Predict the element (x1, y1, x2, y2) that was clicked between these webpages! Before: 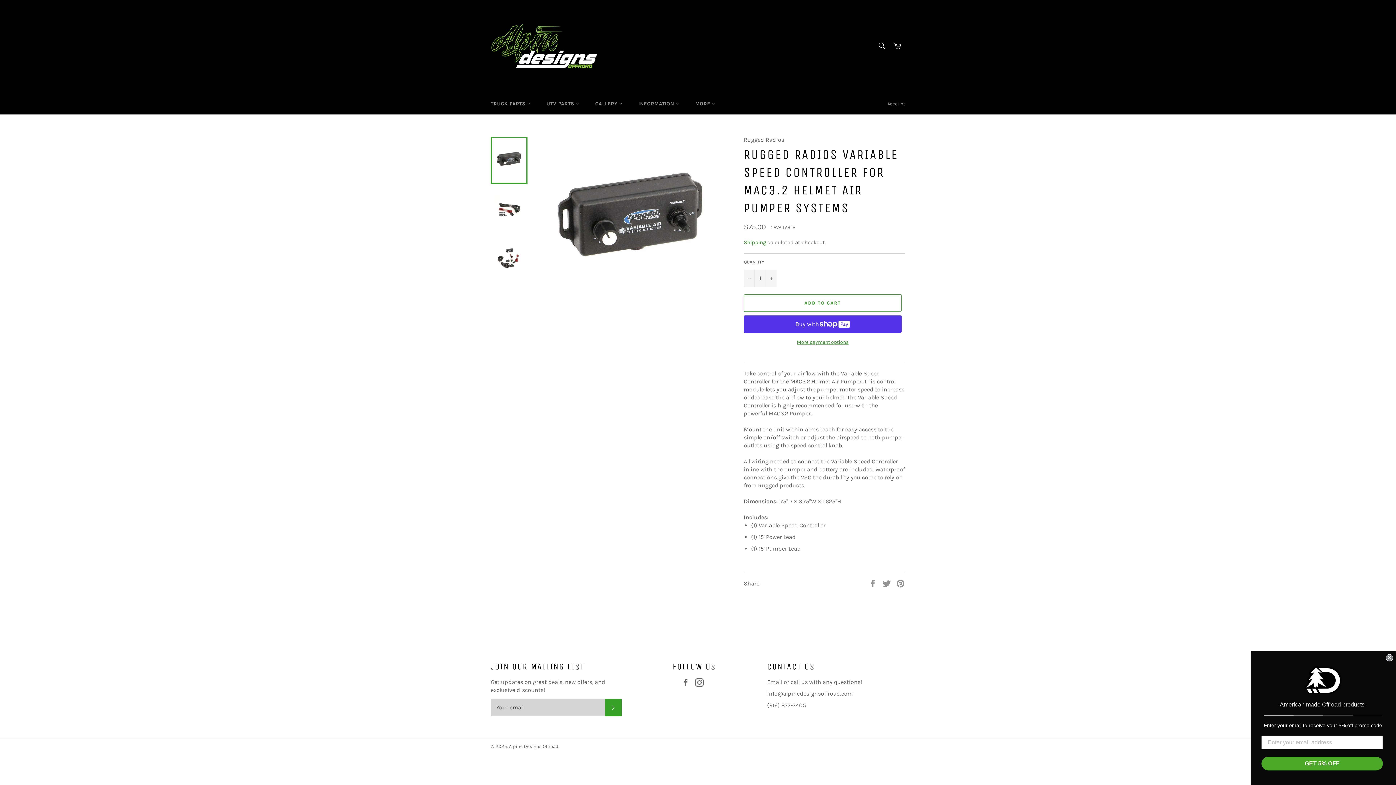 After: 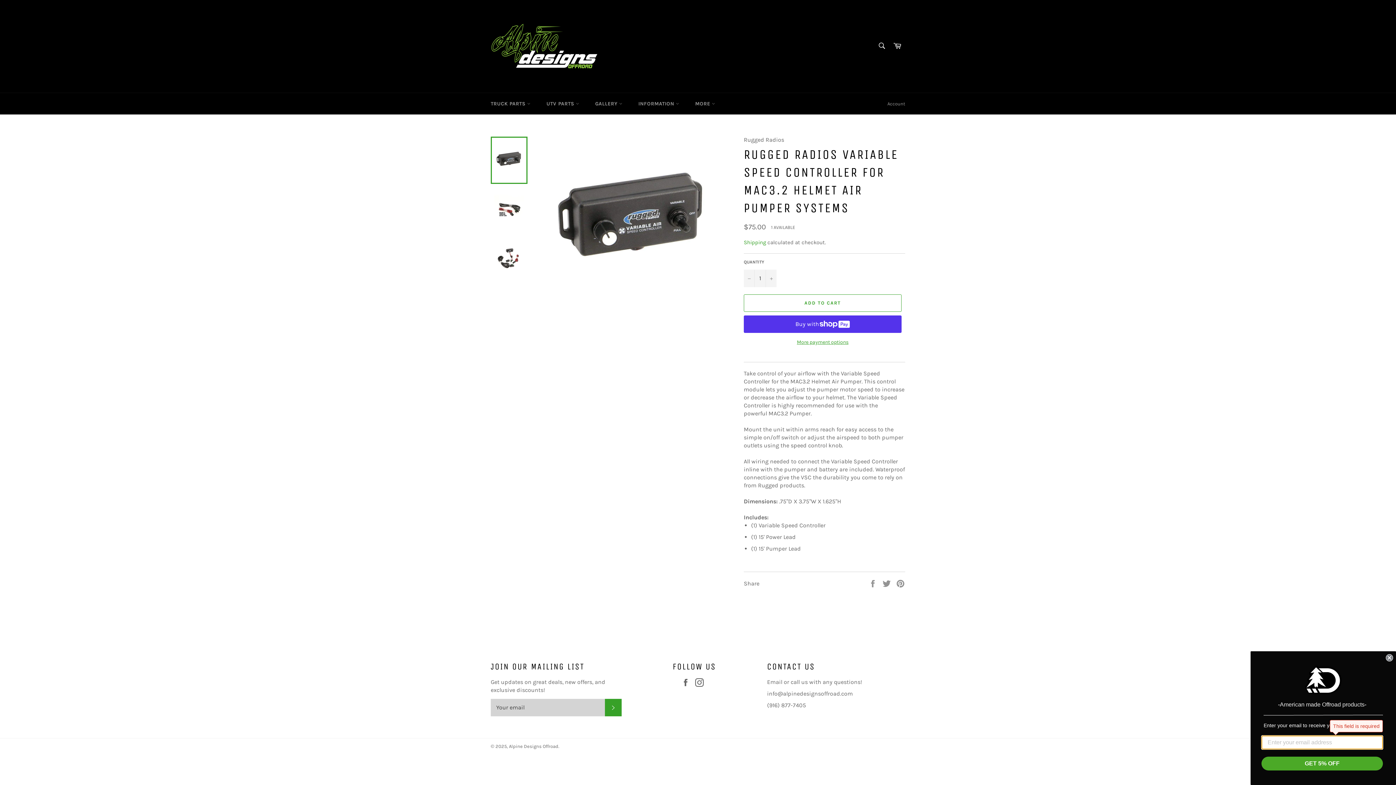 Action: label: GET 5% OFF bbox: (1261, 757, 1383, 770)